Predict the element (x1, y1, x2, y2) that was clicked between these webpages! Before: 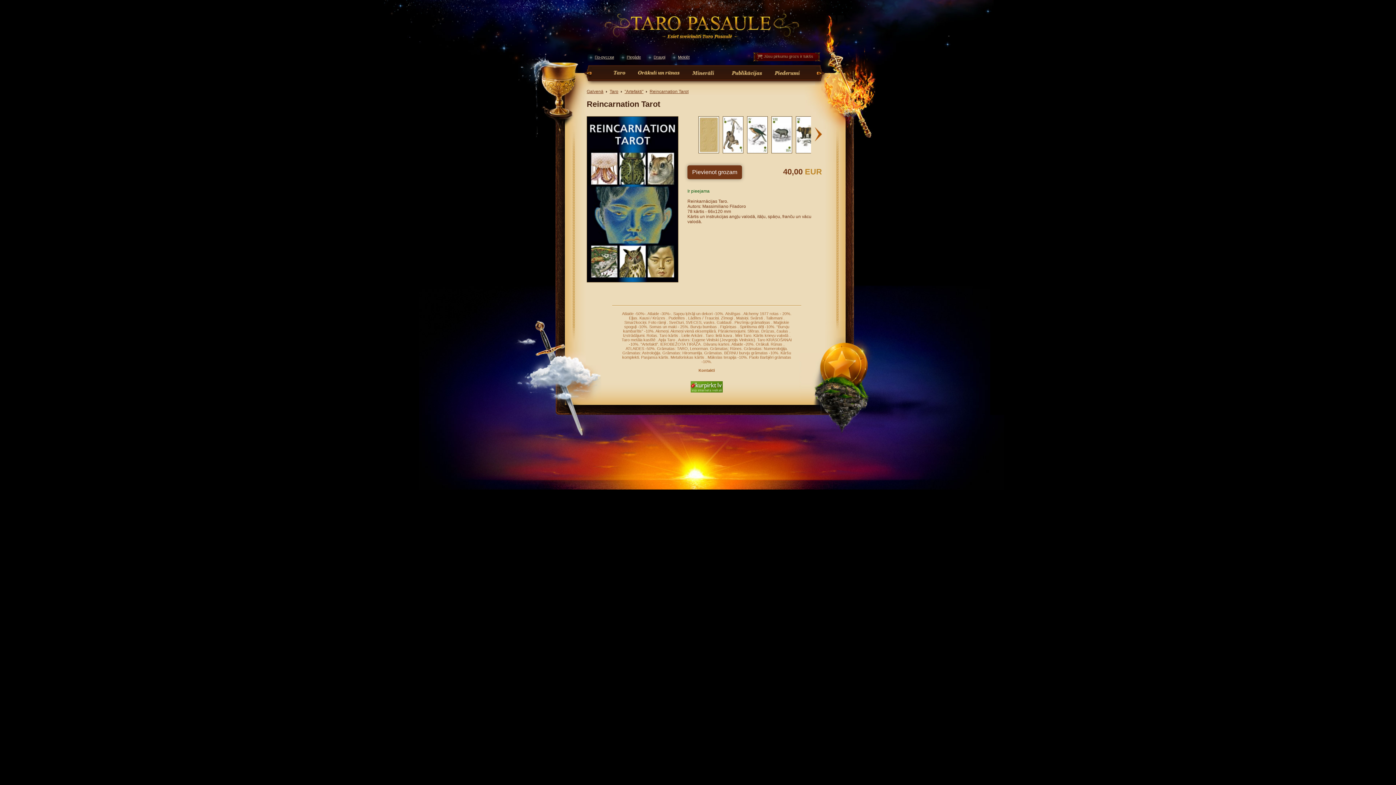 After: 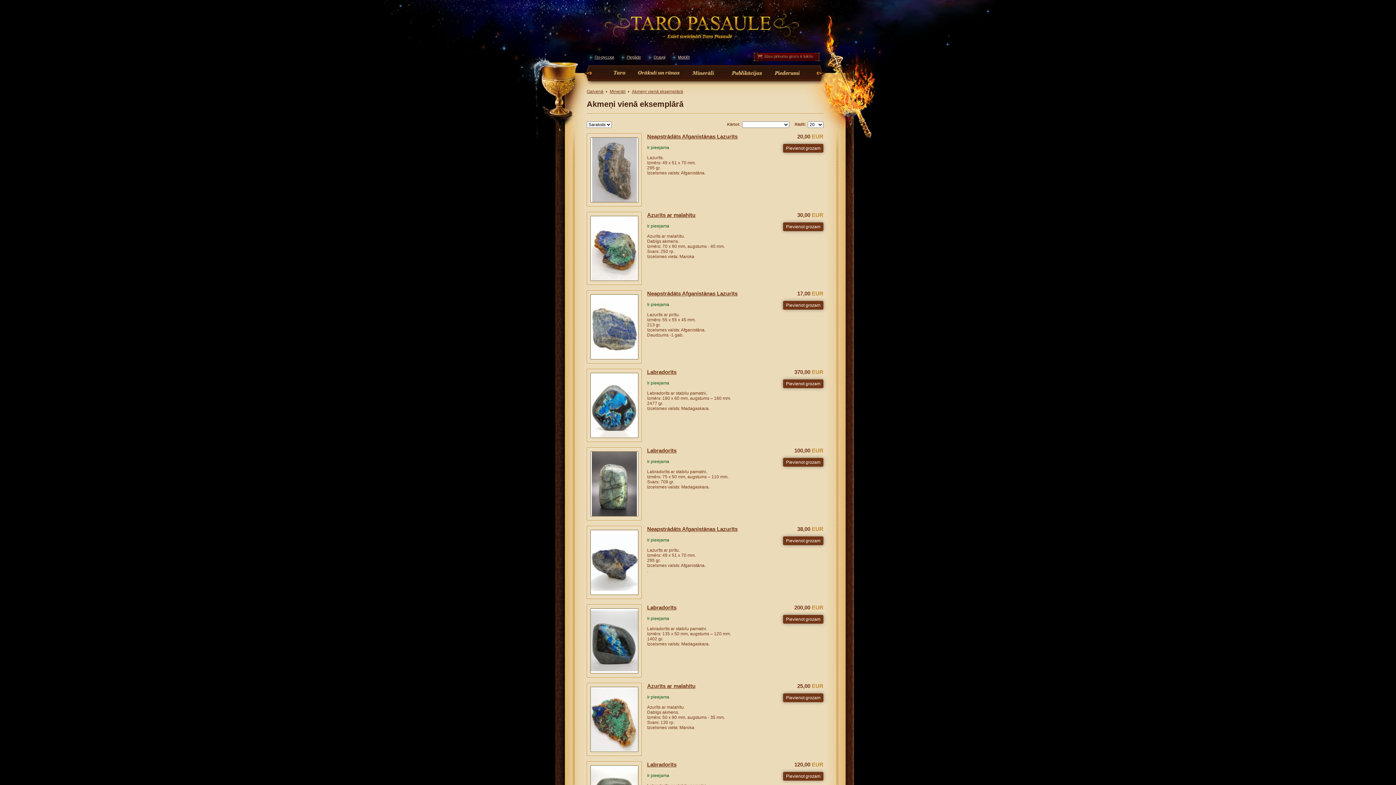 Action: bbox: (670, 329, 716, 333) label: Akmeņi vienā eksemplārā